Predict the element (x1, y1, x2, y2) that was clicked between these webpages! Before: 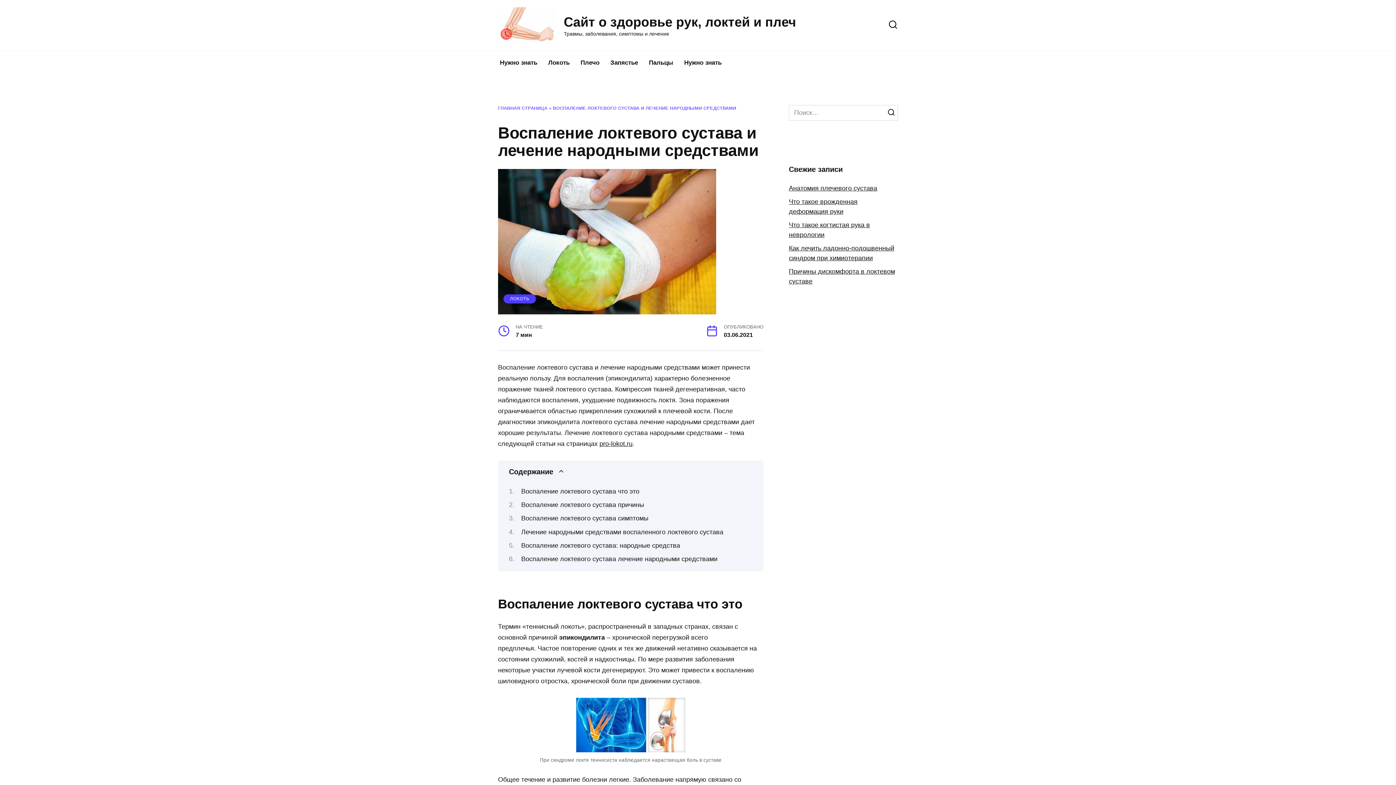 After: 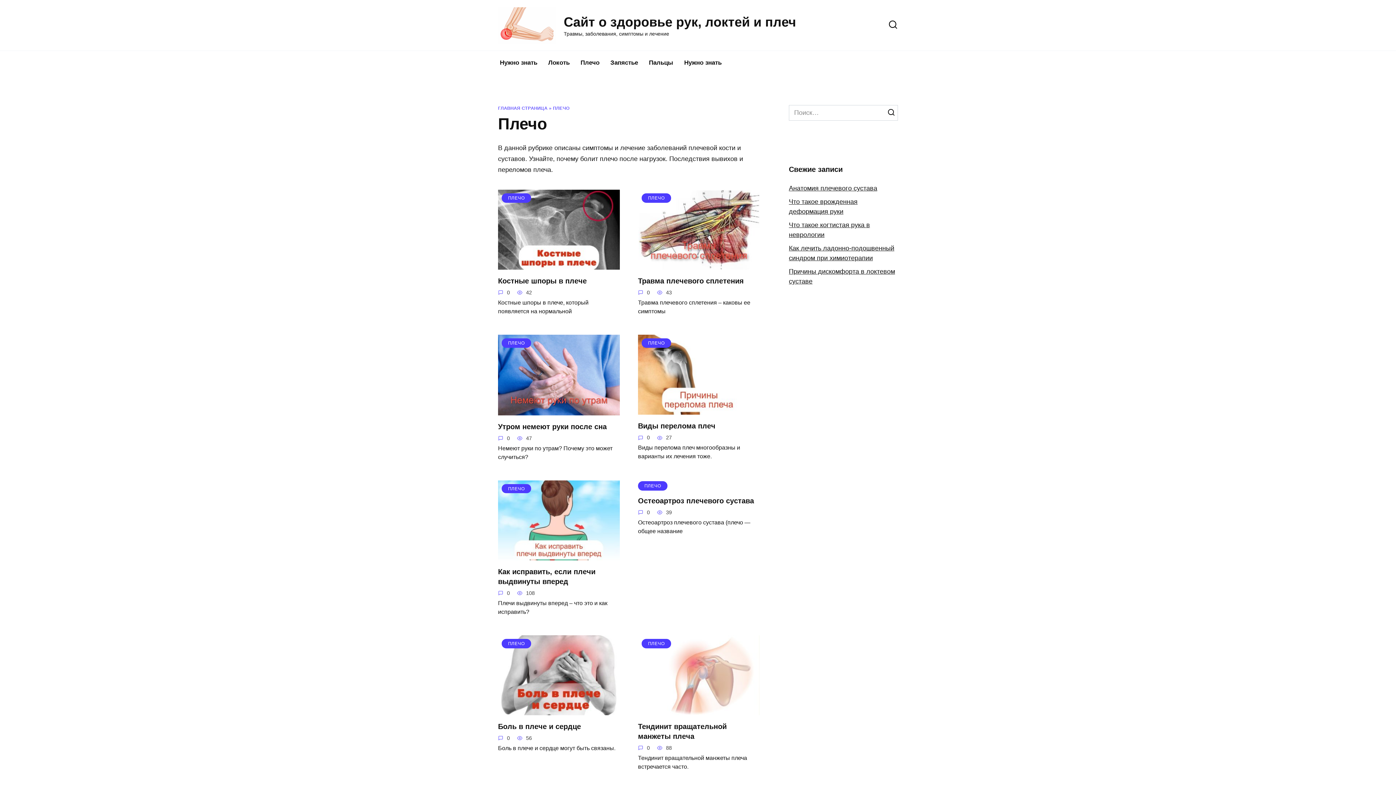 Action: bbox: (575, 50, 605, 74) label: Плечо